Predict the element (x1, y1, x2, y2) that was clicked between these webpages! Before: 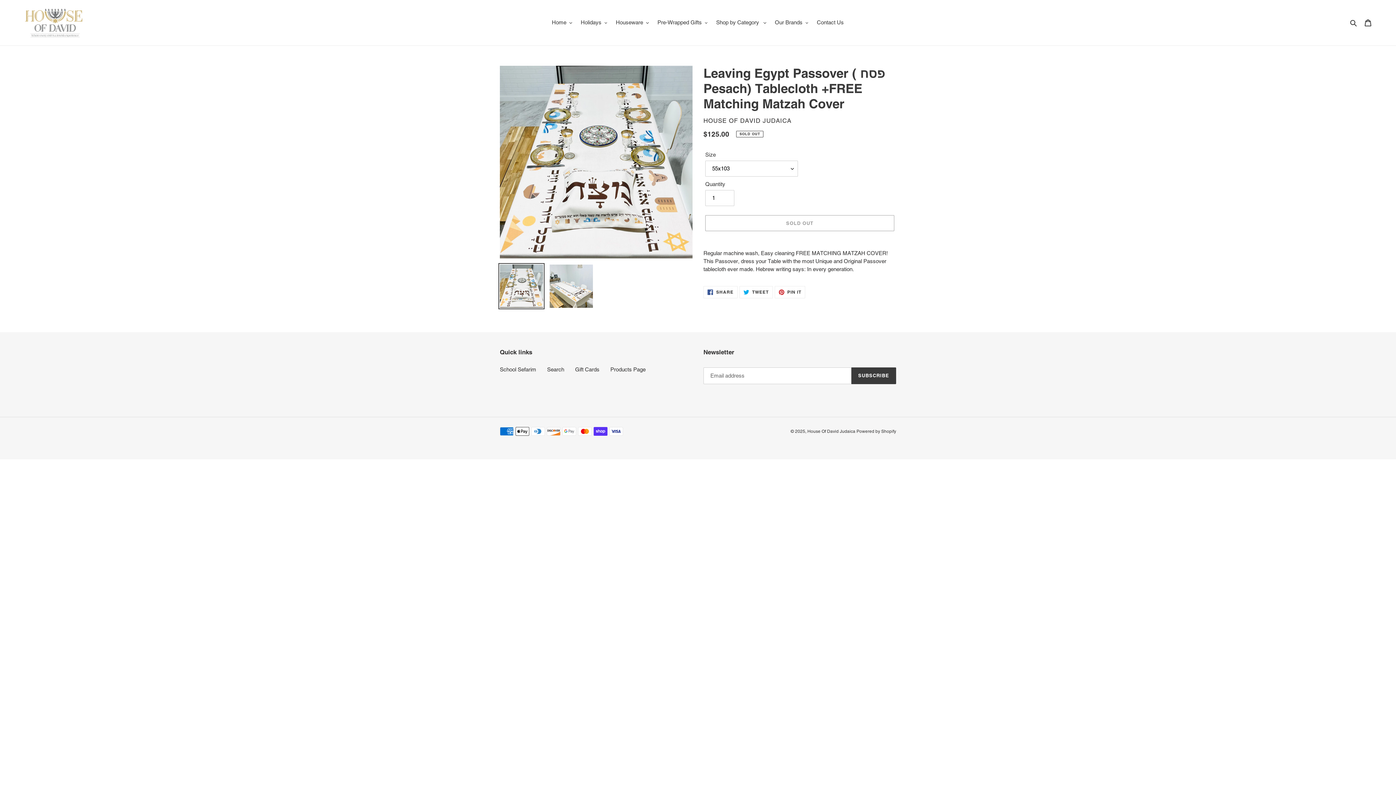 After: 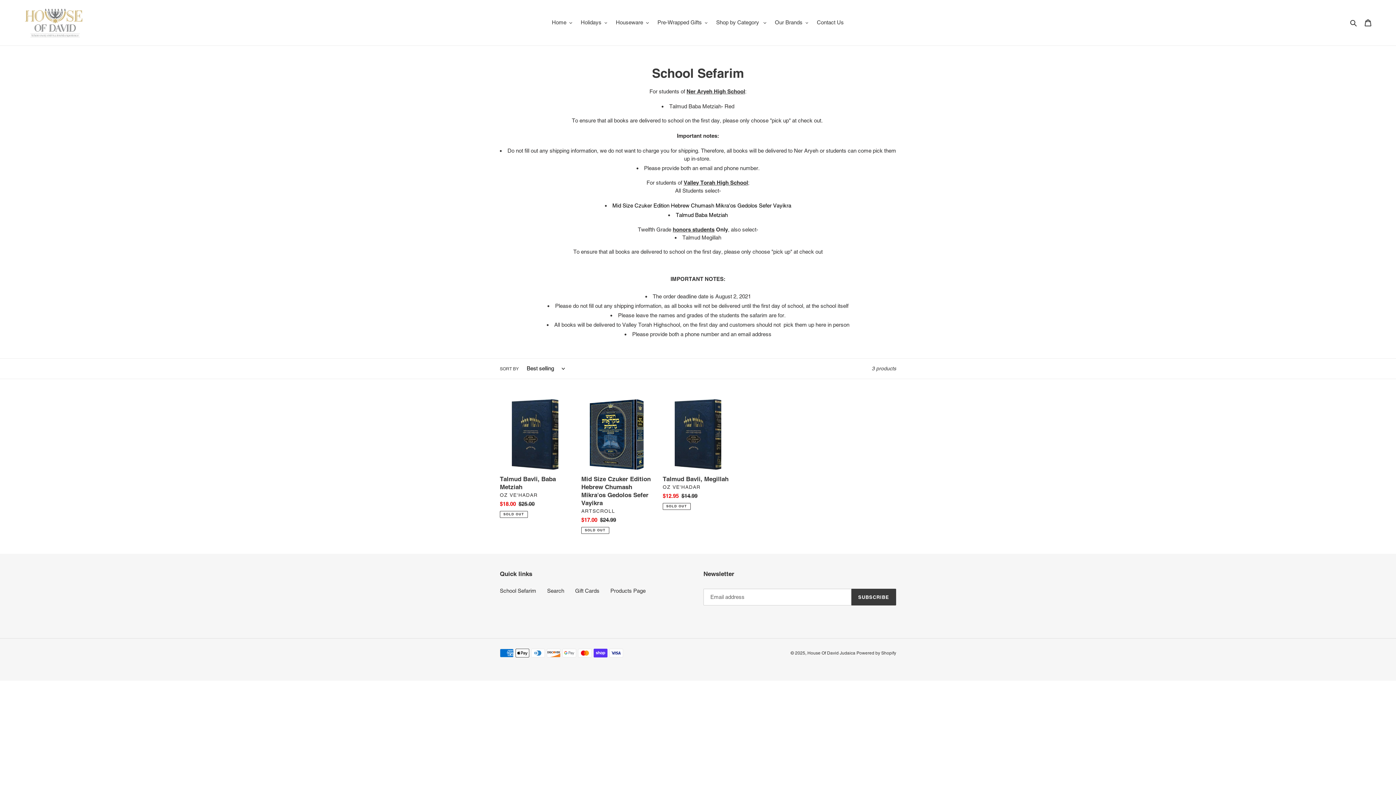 Action: bbox: (500, 366, 536, 372) label: School Sefarim